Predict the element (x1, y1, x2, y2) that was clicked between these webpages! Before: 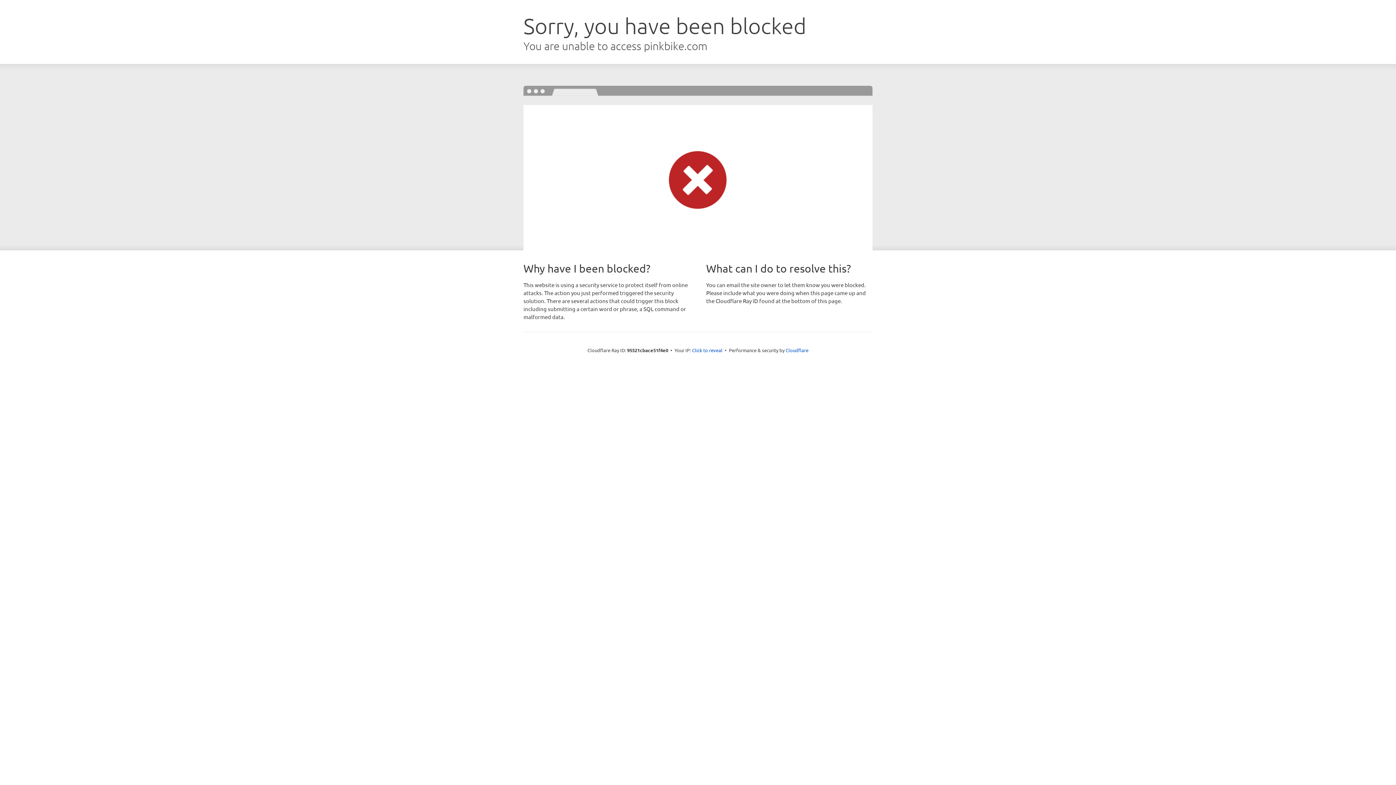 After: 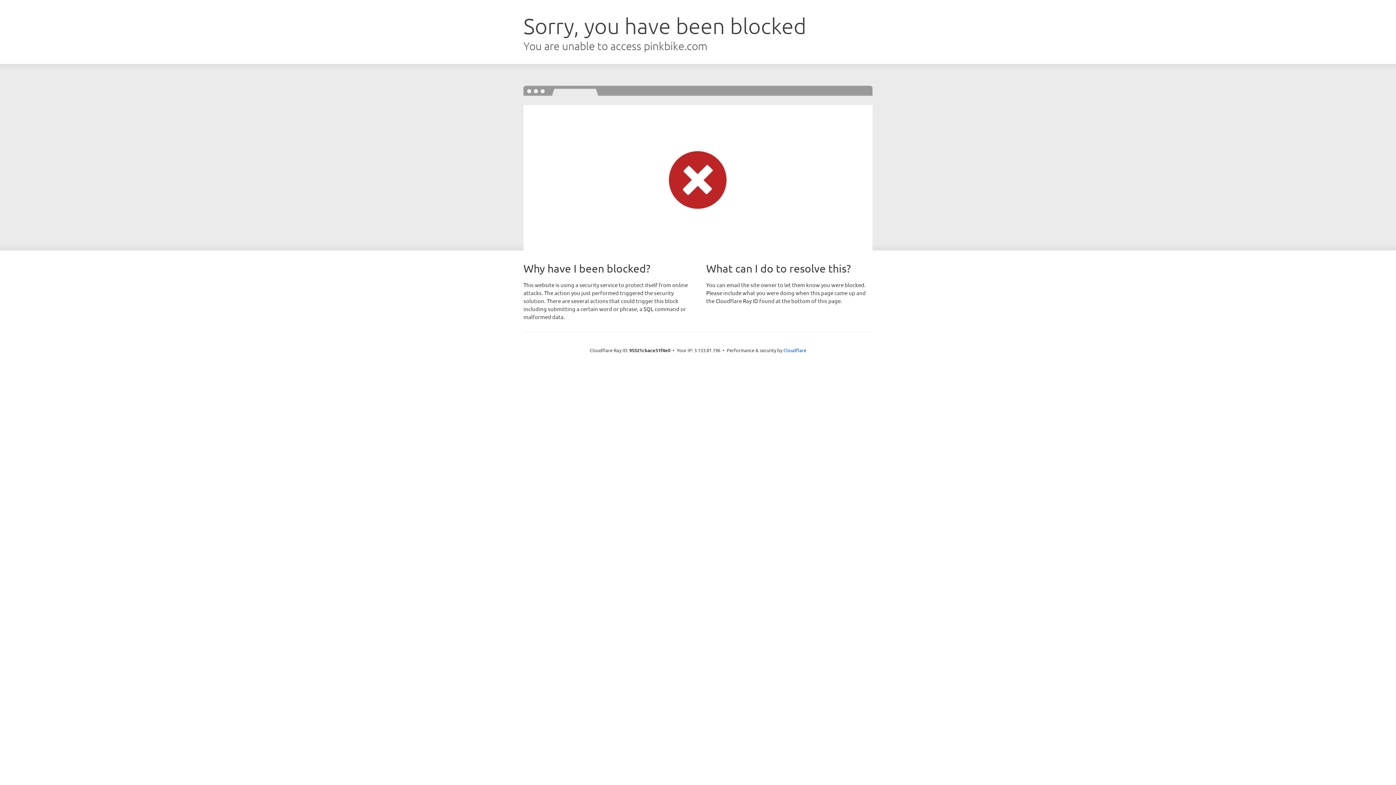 Action: label: Click to reveal bbox: (692, 346, 722, 353)